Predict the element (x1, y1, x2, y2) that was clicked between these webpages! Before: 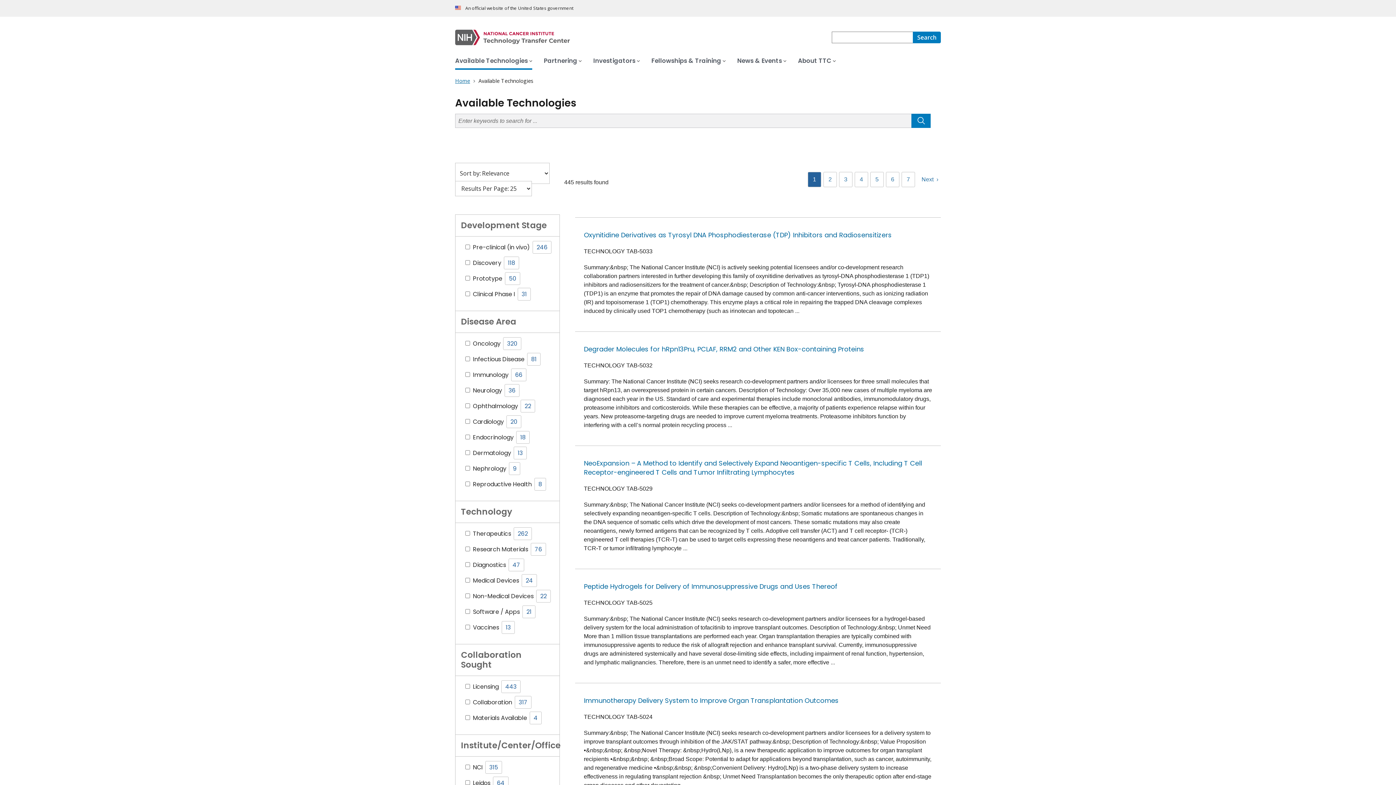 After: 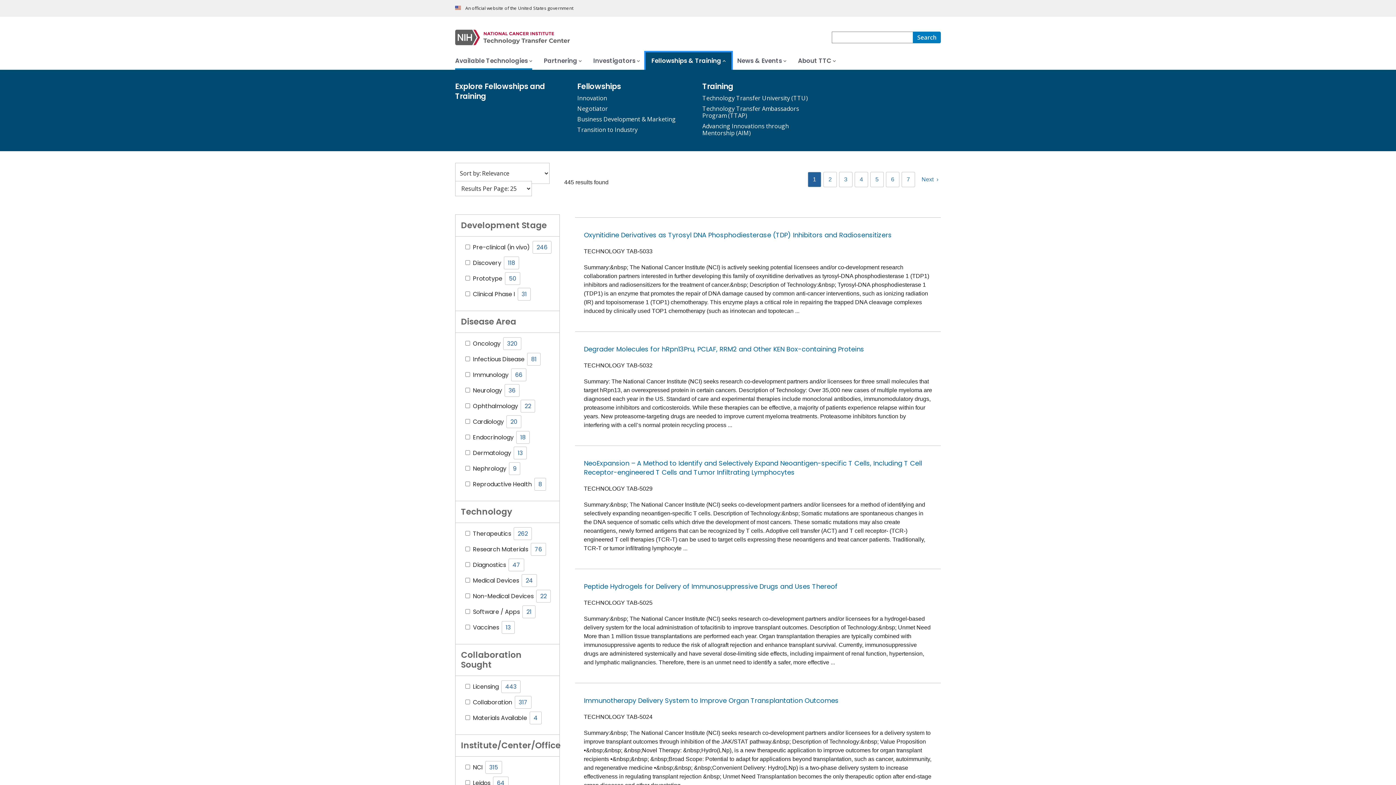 Action: label: Fellowships & Training bbox: (645, 52, 731, 69)